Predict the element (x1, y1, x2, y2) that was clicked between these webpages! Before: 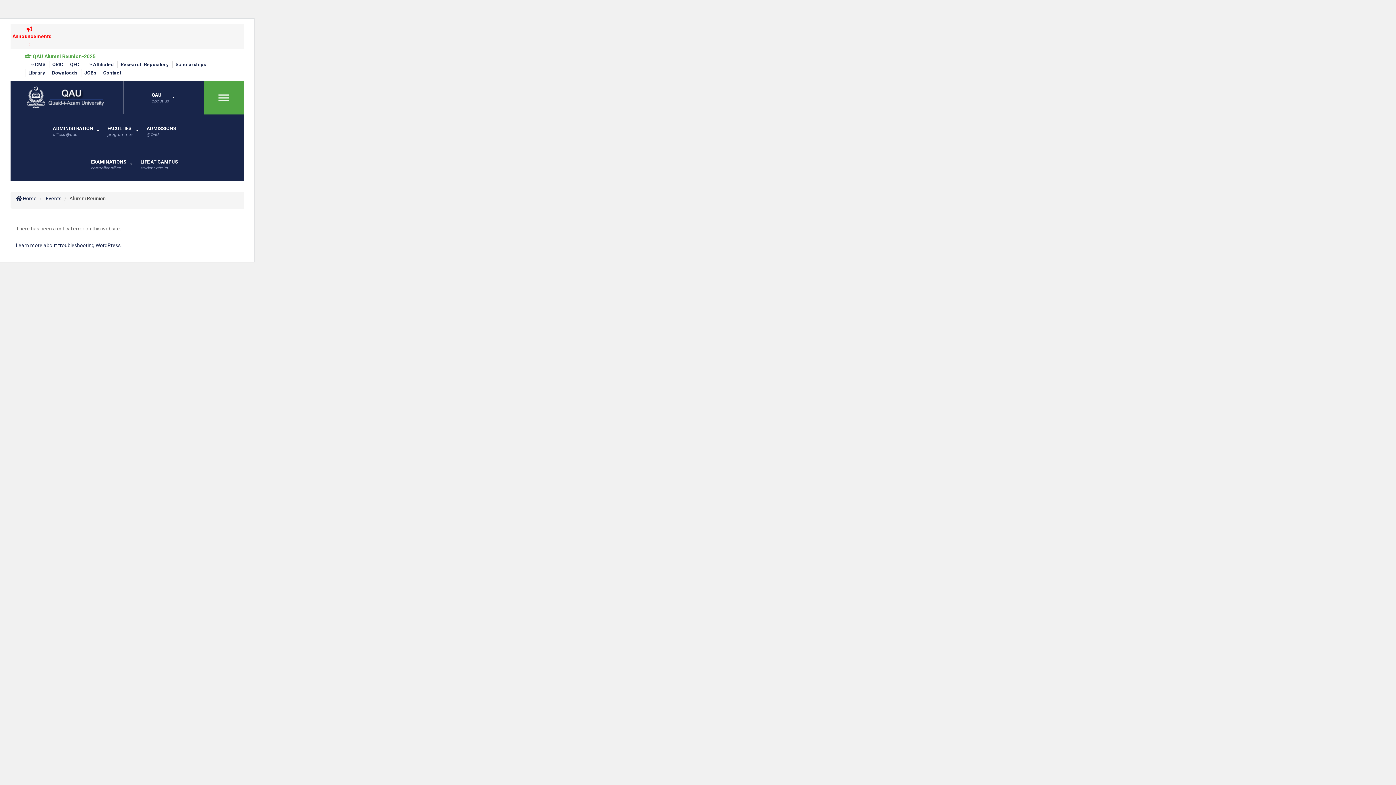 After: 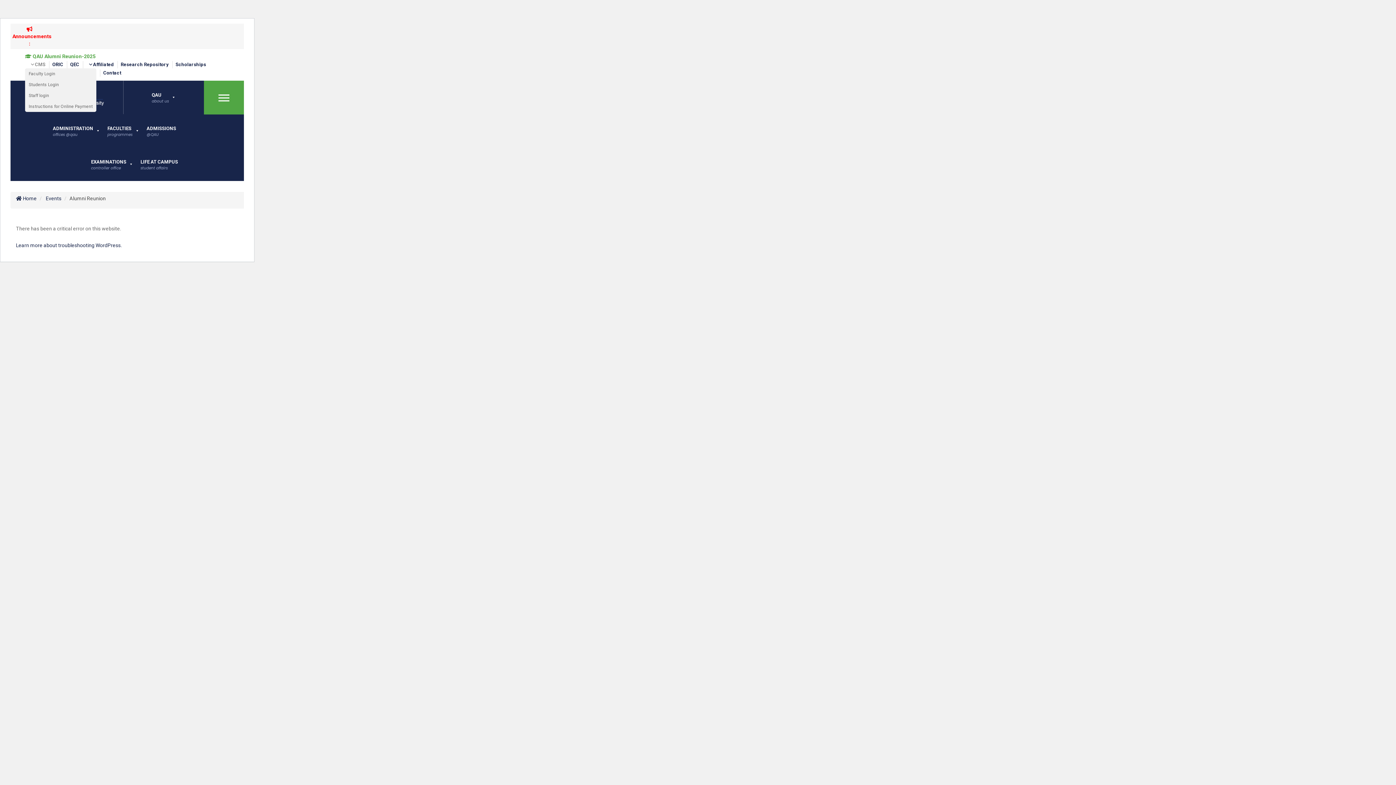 Action: bbox: (25, 61, 49, 68) label: CMS